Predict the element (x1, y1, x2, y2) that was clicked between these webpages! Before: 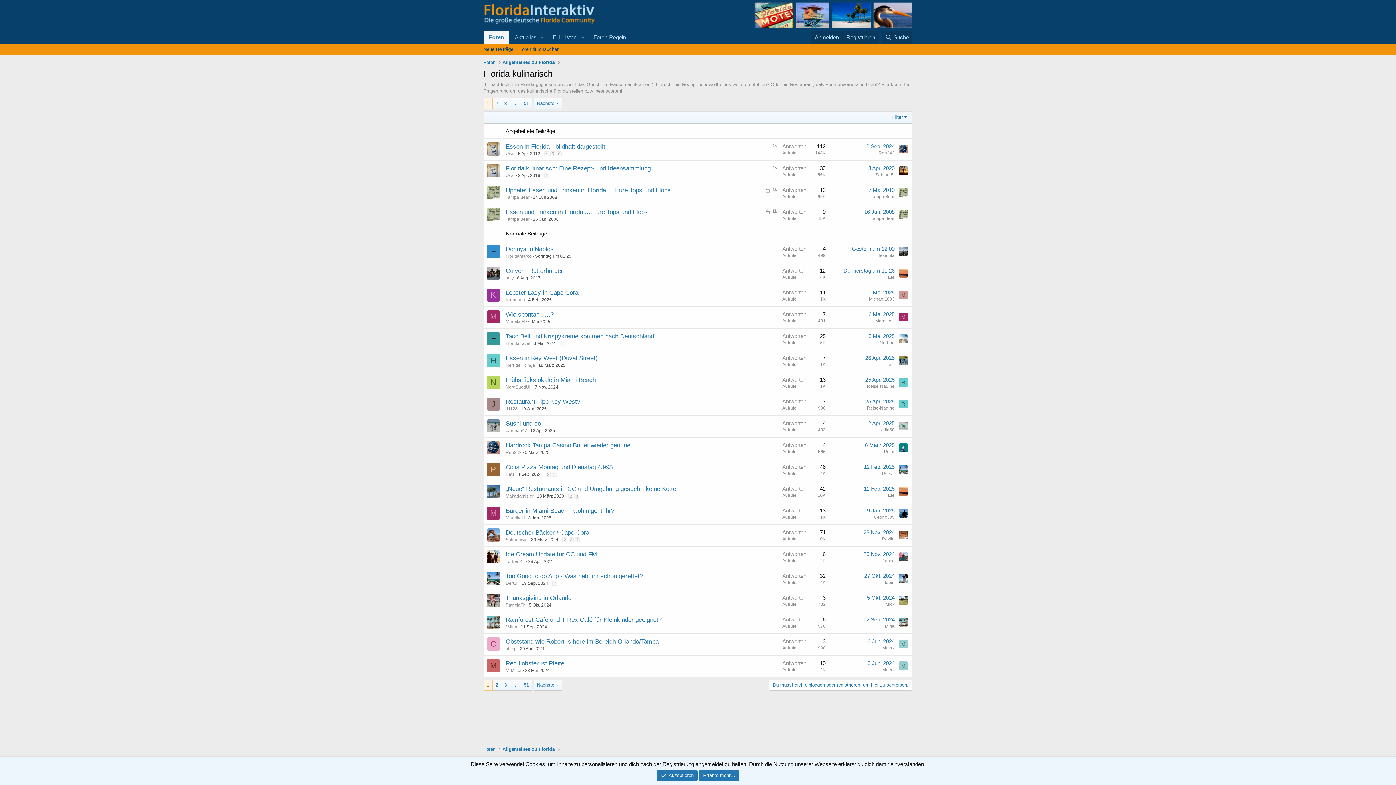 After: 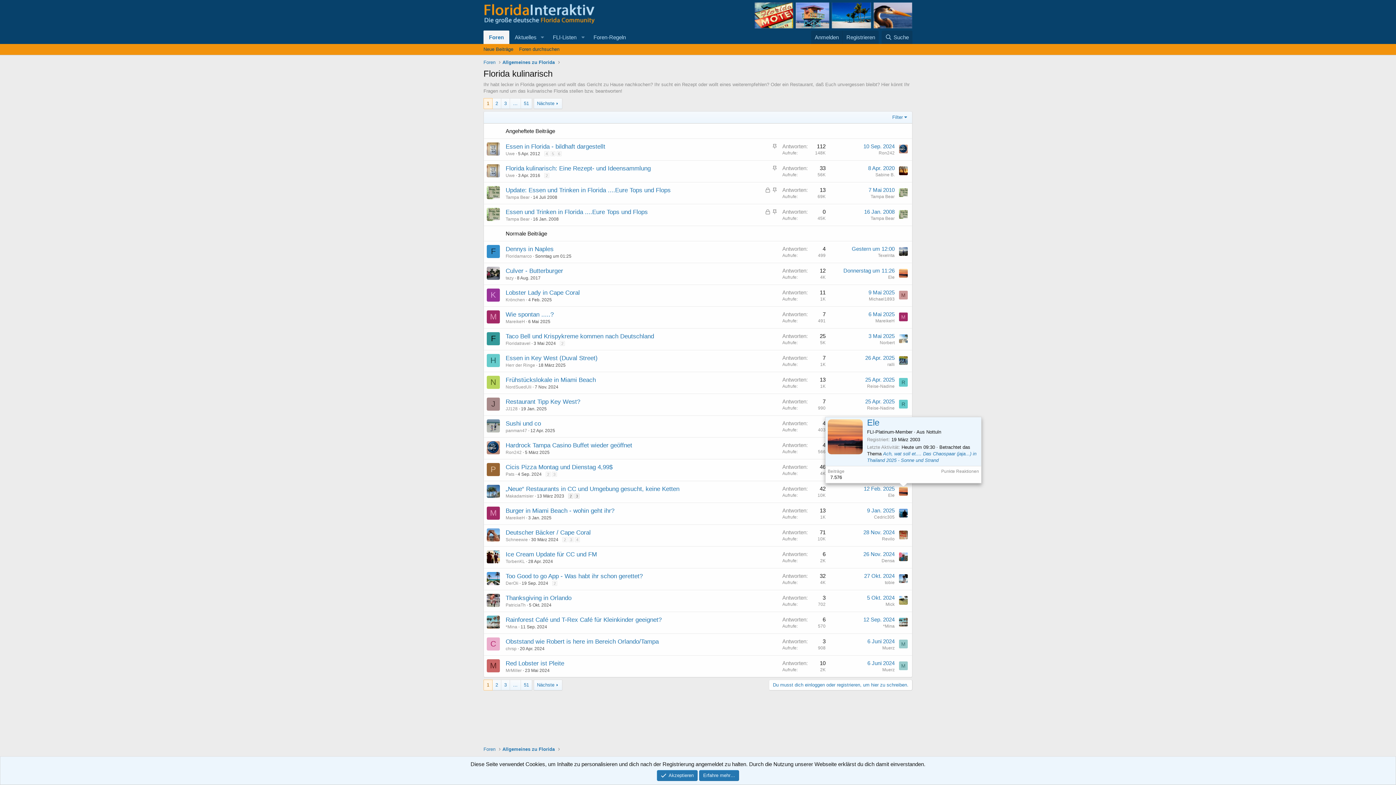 Action: bbox: (899, 487, 908, 496)